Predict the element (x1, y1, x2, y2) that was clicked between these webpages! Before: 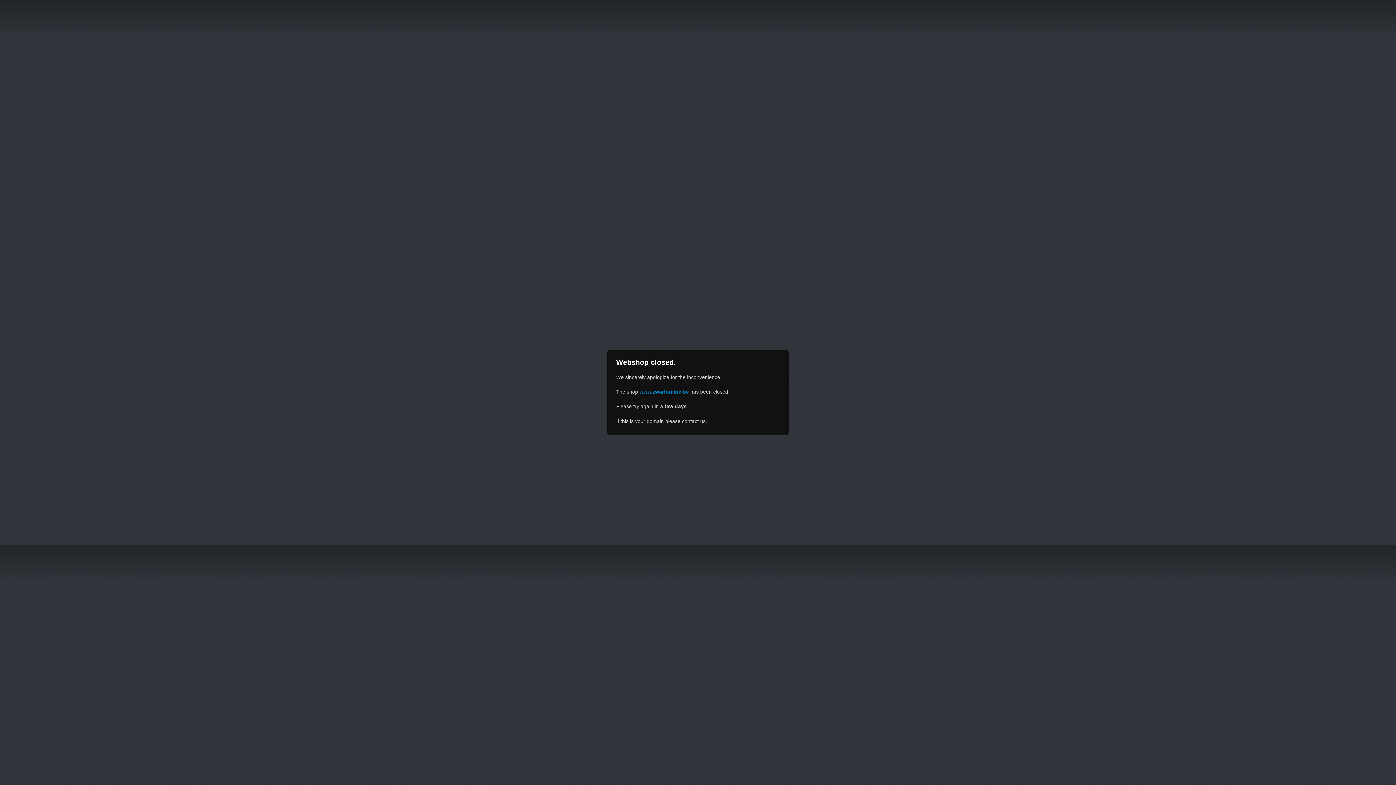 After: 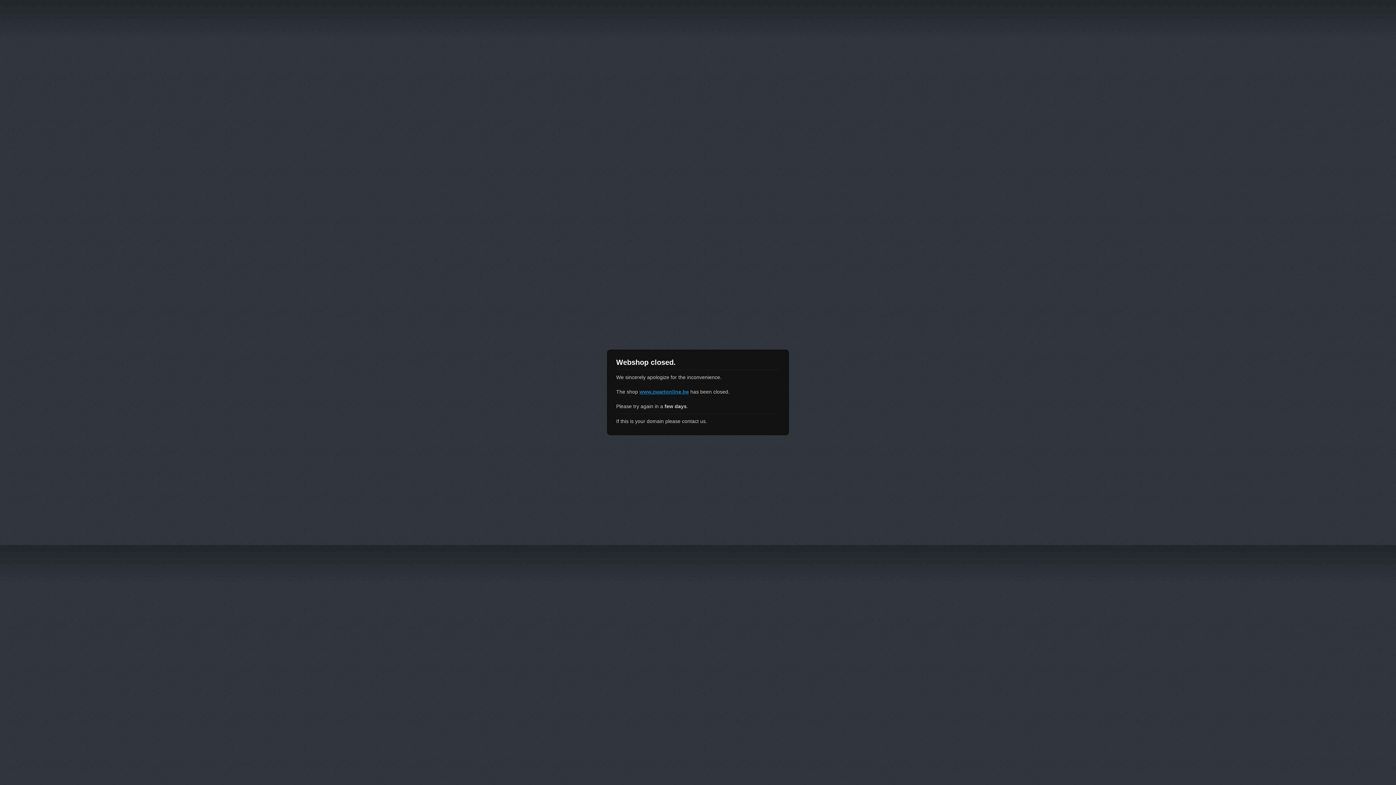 Action: bbox: (639, 389, 689, 394) label: www.zwartonline.be